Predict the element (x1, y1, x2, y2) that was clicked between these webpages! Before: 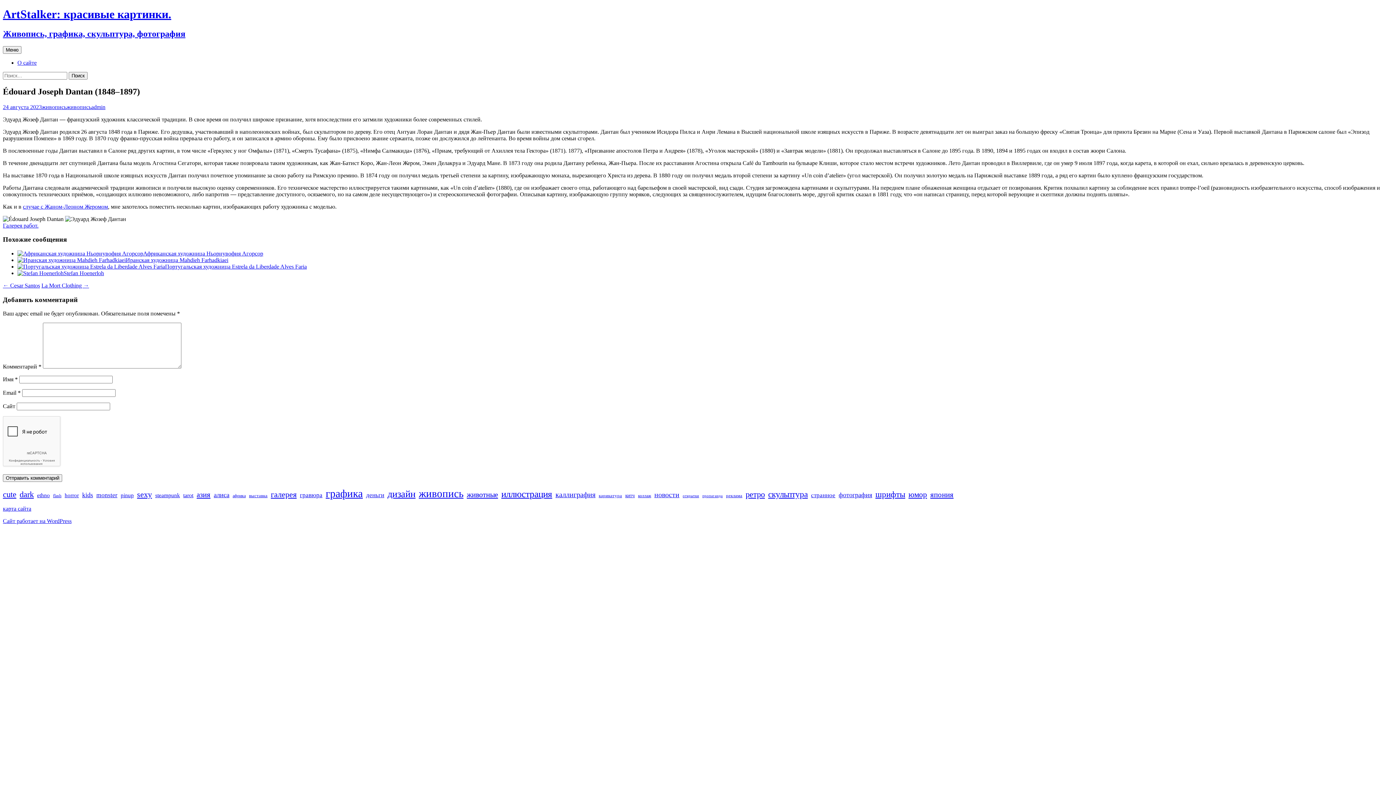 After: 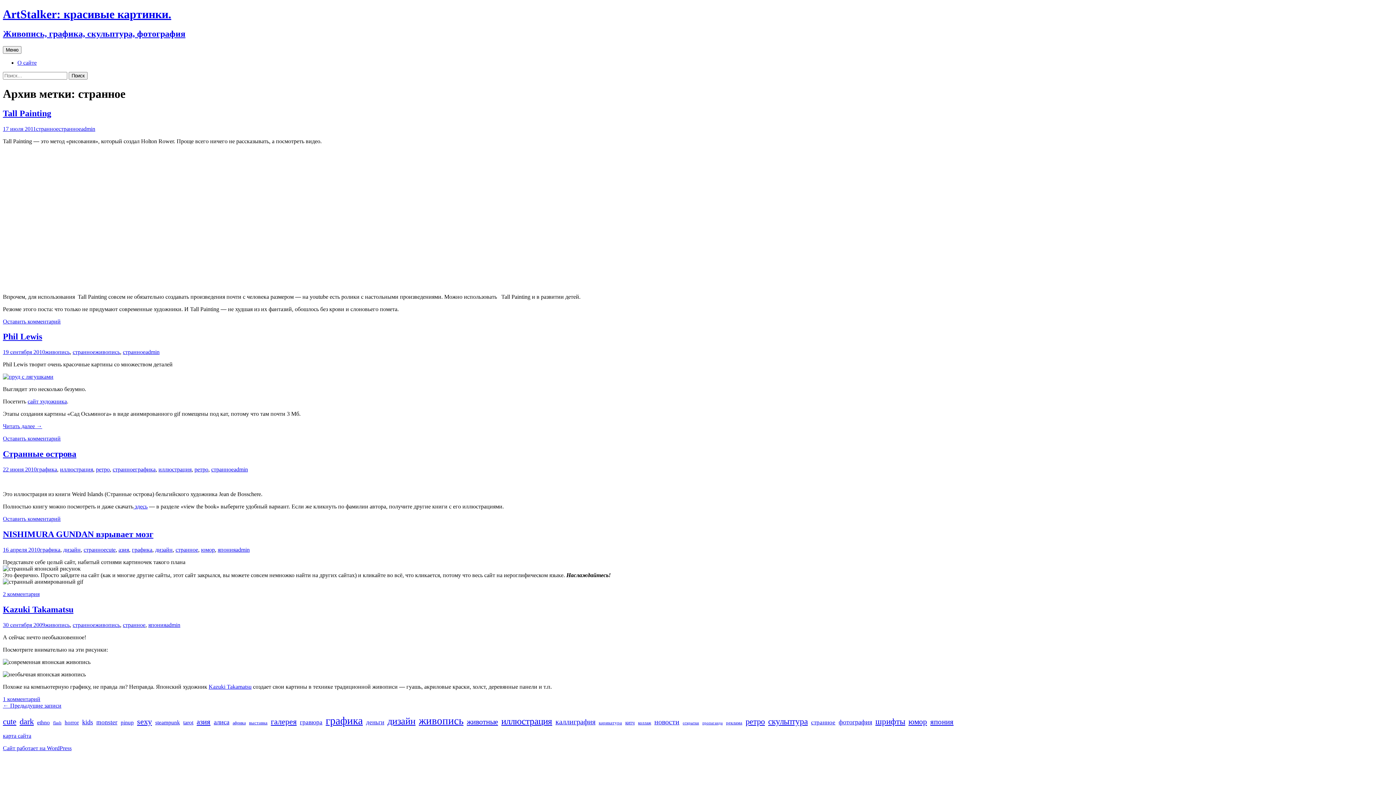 Action: label: странное (12 элементов) bbox: (811, 492, 835, 499)